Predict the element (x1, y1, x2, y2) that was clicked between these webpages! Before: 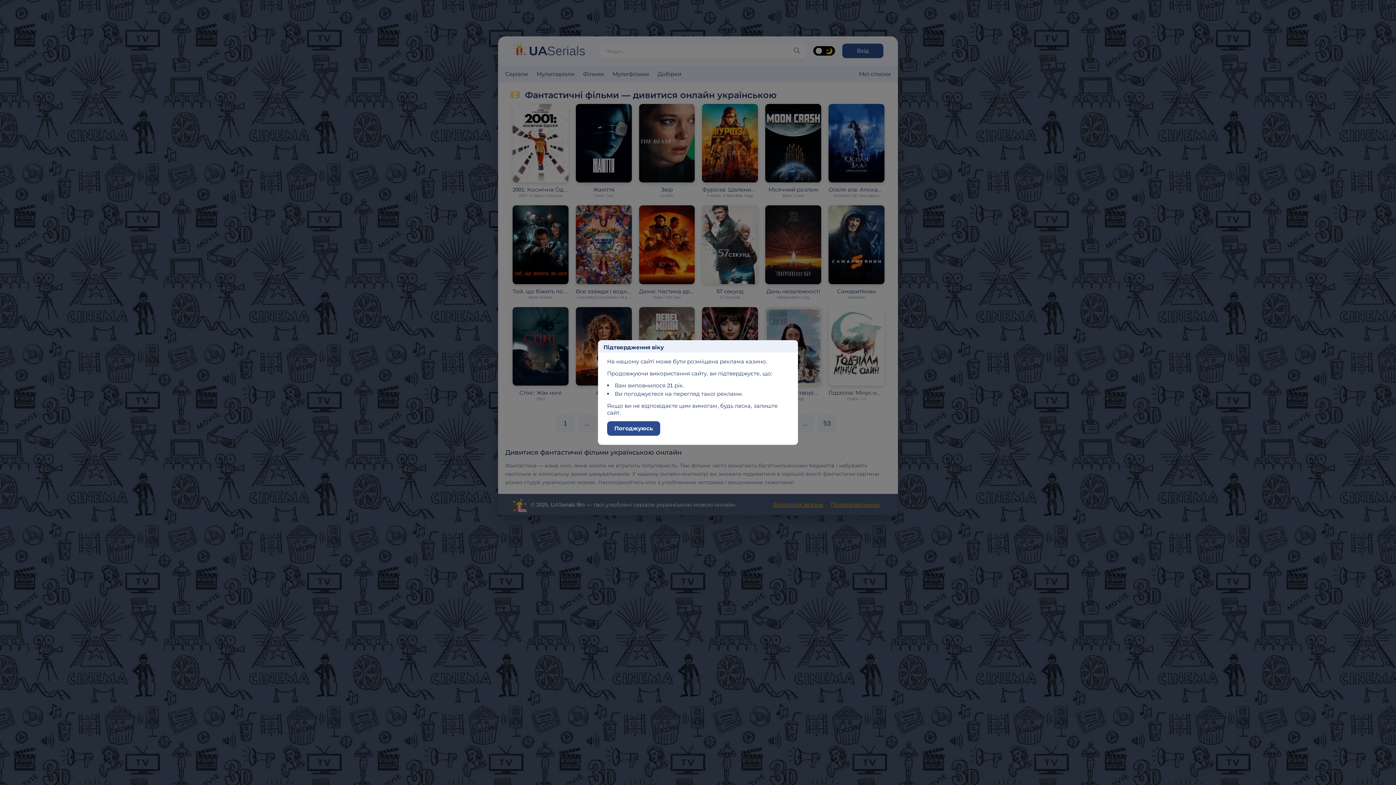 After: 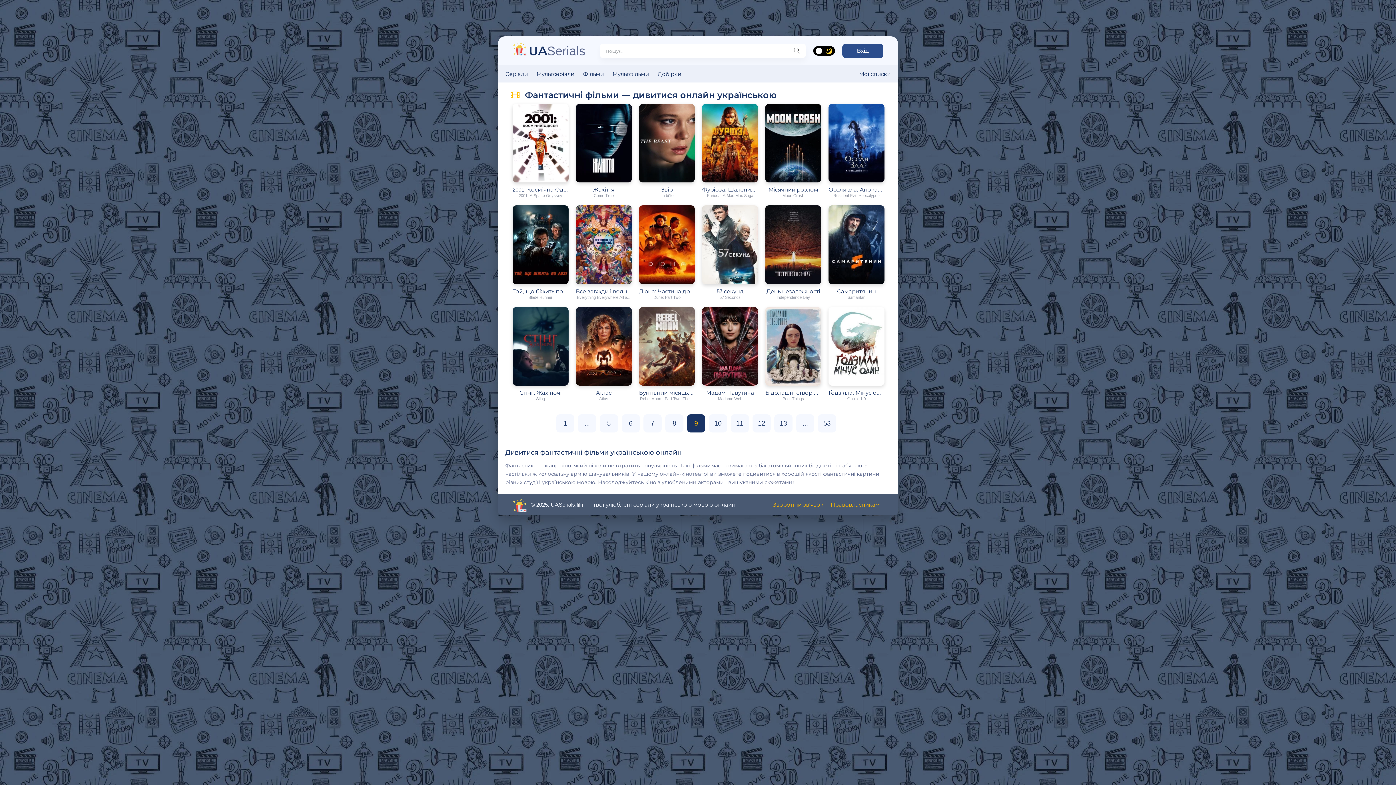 Action: bbox: (607, 421, 660, 436) label: Погоджуюсь